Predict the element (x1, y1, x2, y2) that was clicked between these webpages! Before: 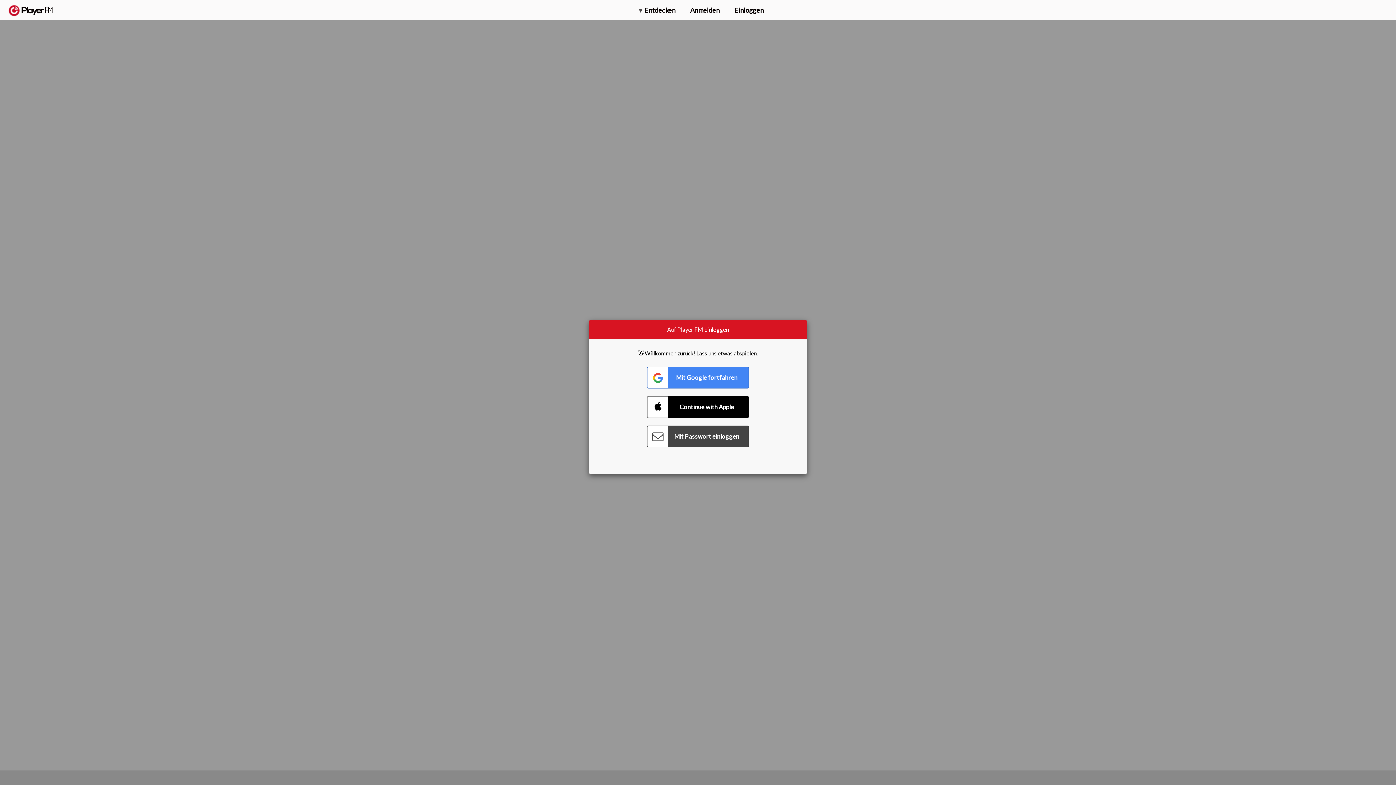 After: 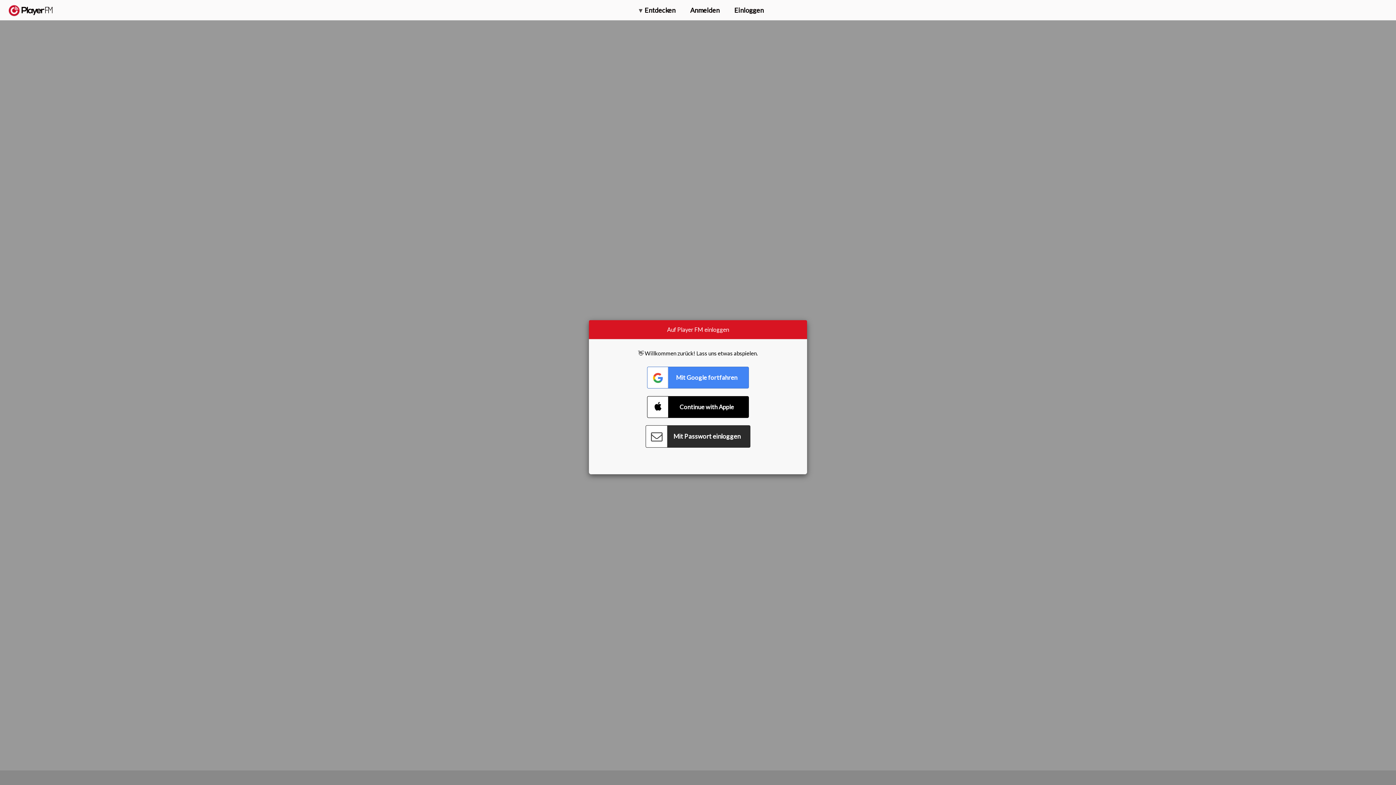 Action: bbox: (647, 425, 749, 447) label: Connect with Password